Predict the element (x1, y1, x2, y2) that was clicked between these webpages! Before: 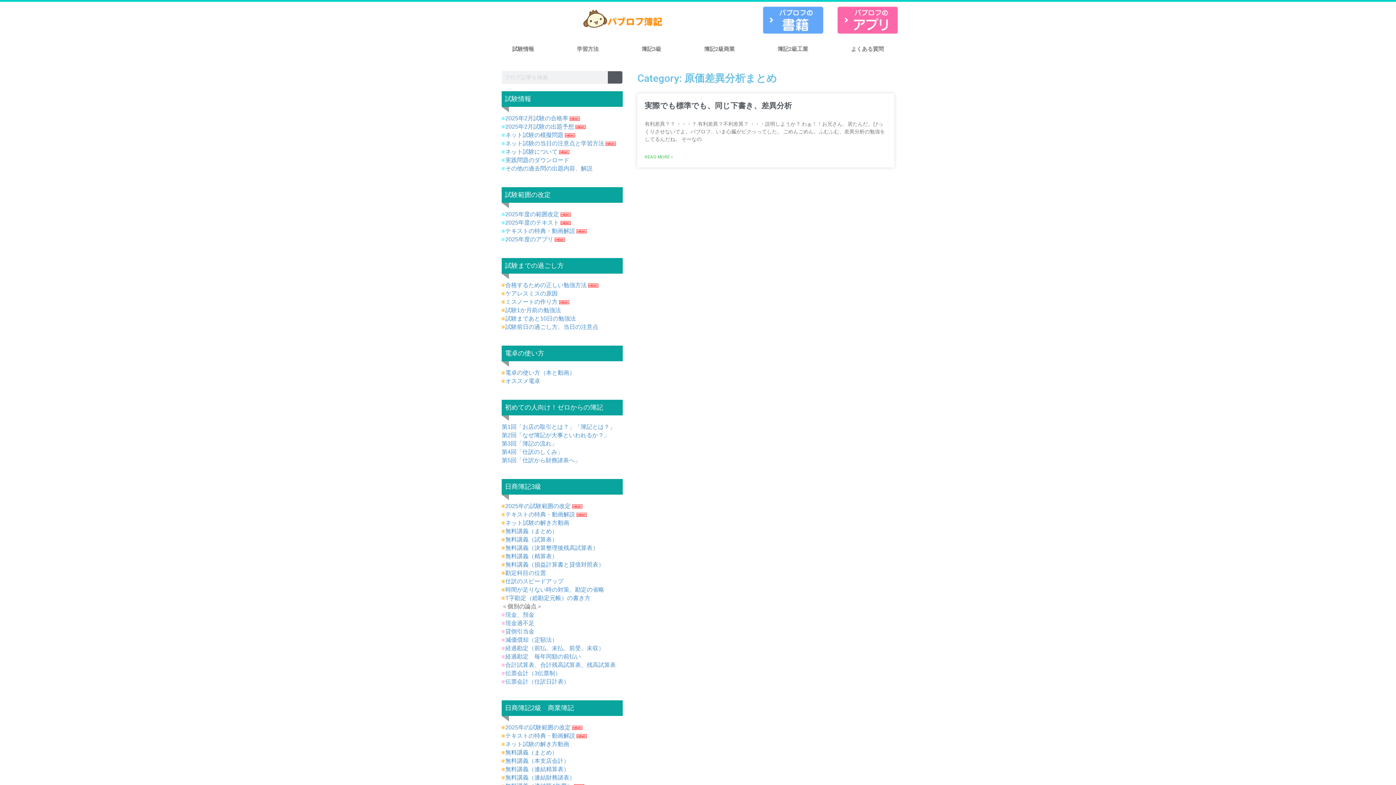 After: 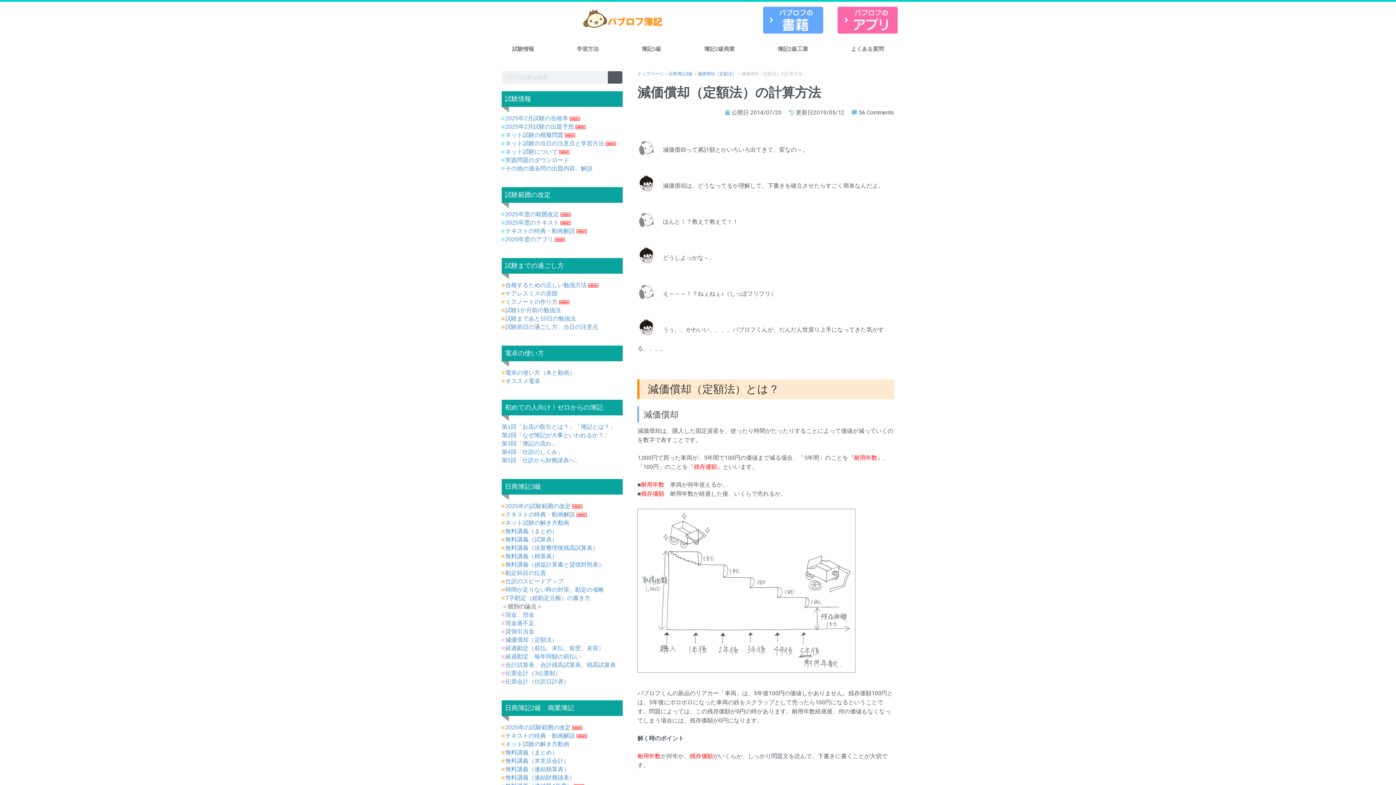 Action: bbox: (505, 637, 557, 643) label: 減価償却（定額法）